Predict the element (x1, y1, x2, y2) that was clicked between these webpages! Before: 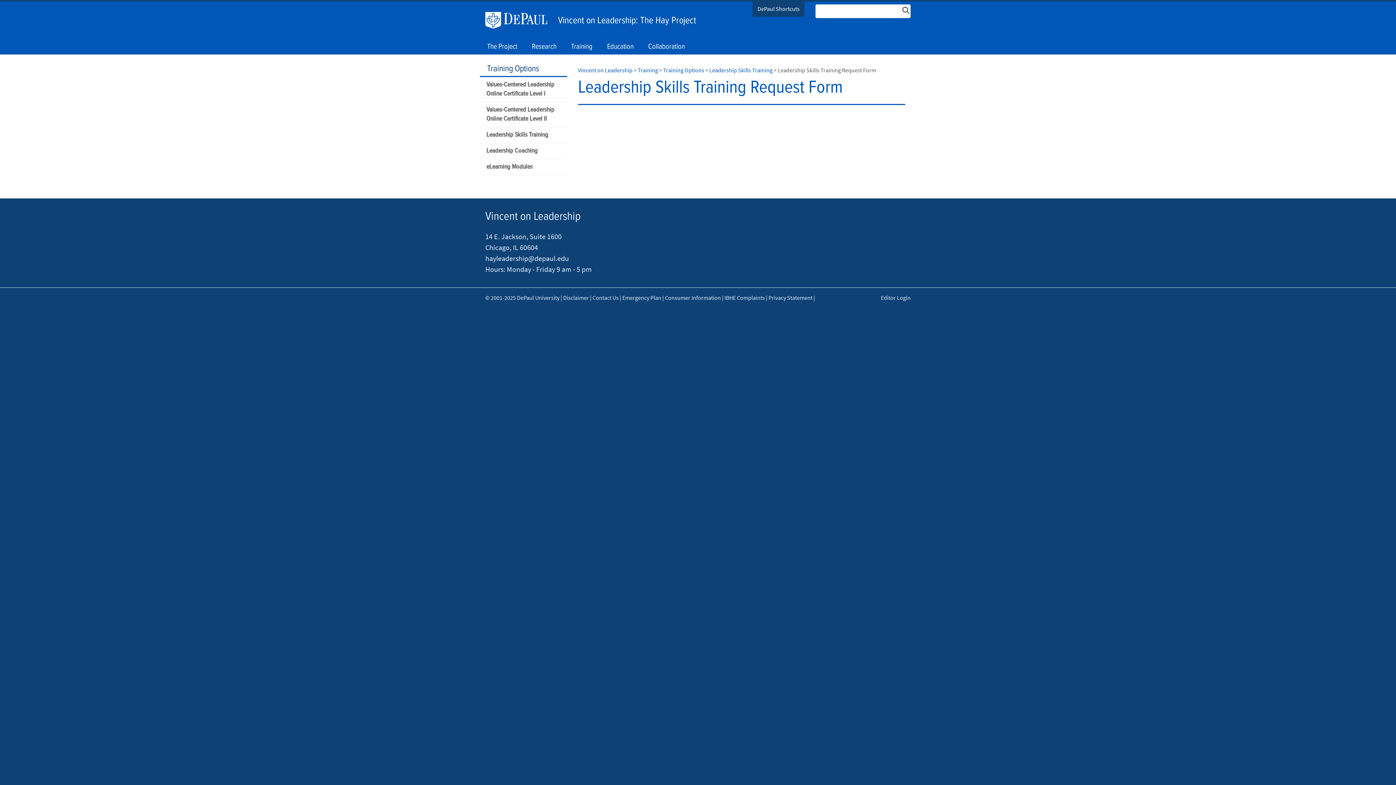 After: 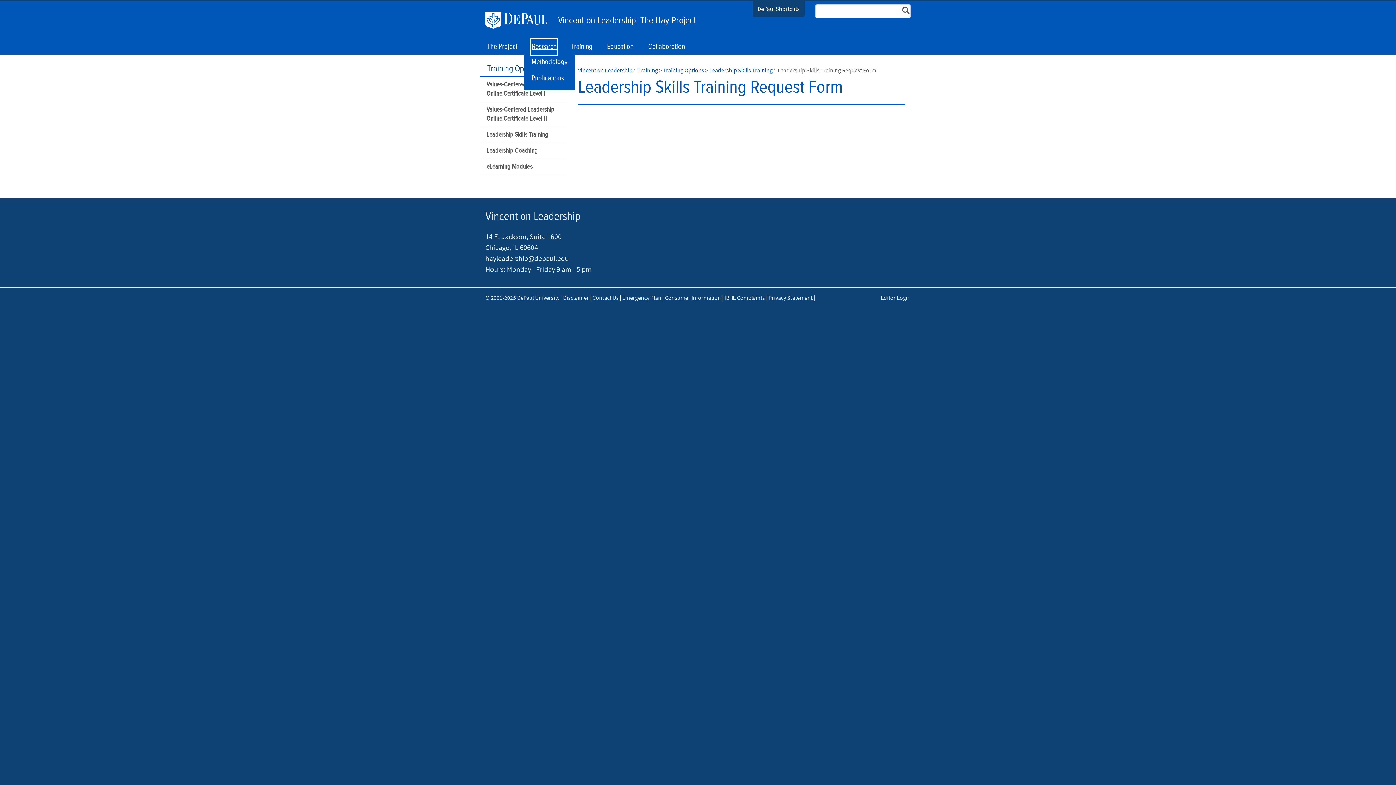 Action: label: Research bbox: (532, 39, 556, 54)